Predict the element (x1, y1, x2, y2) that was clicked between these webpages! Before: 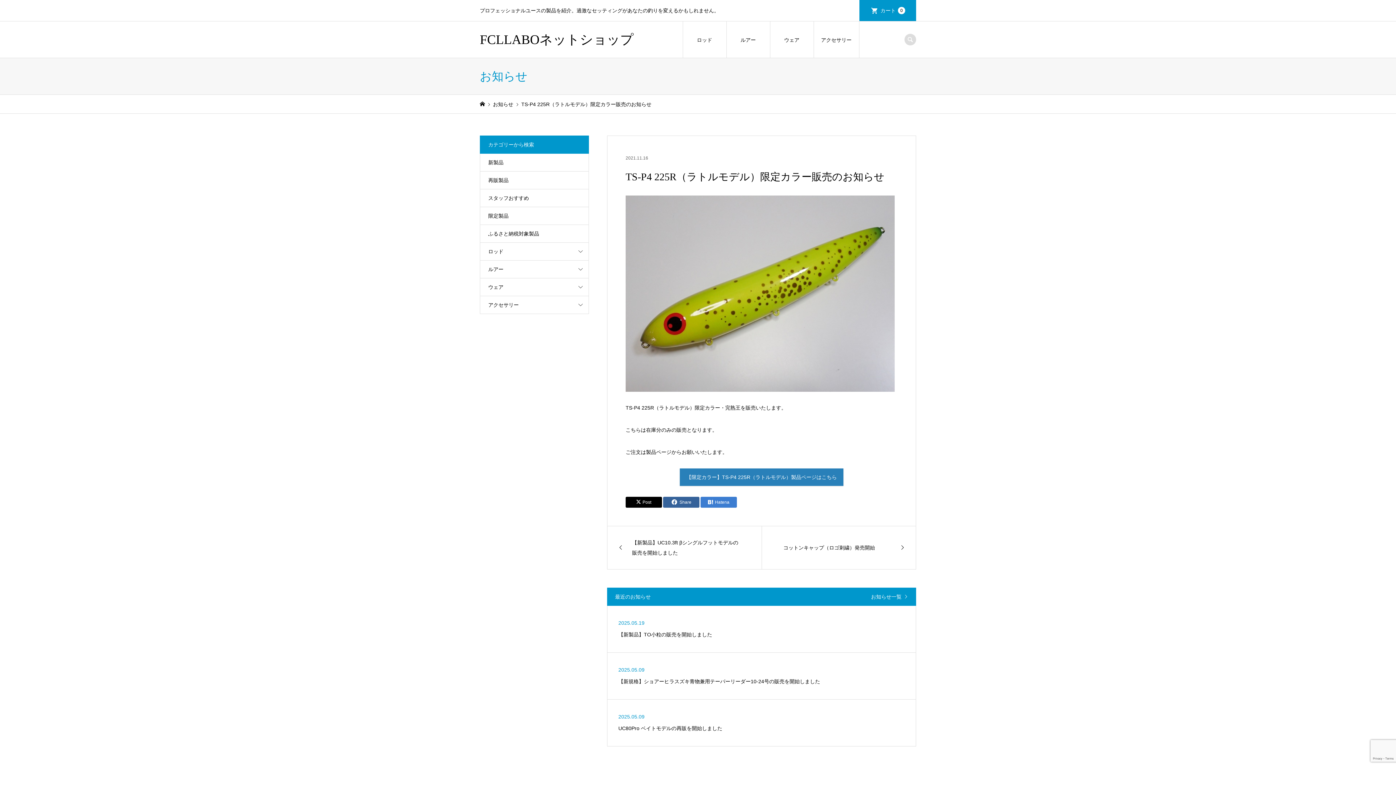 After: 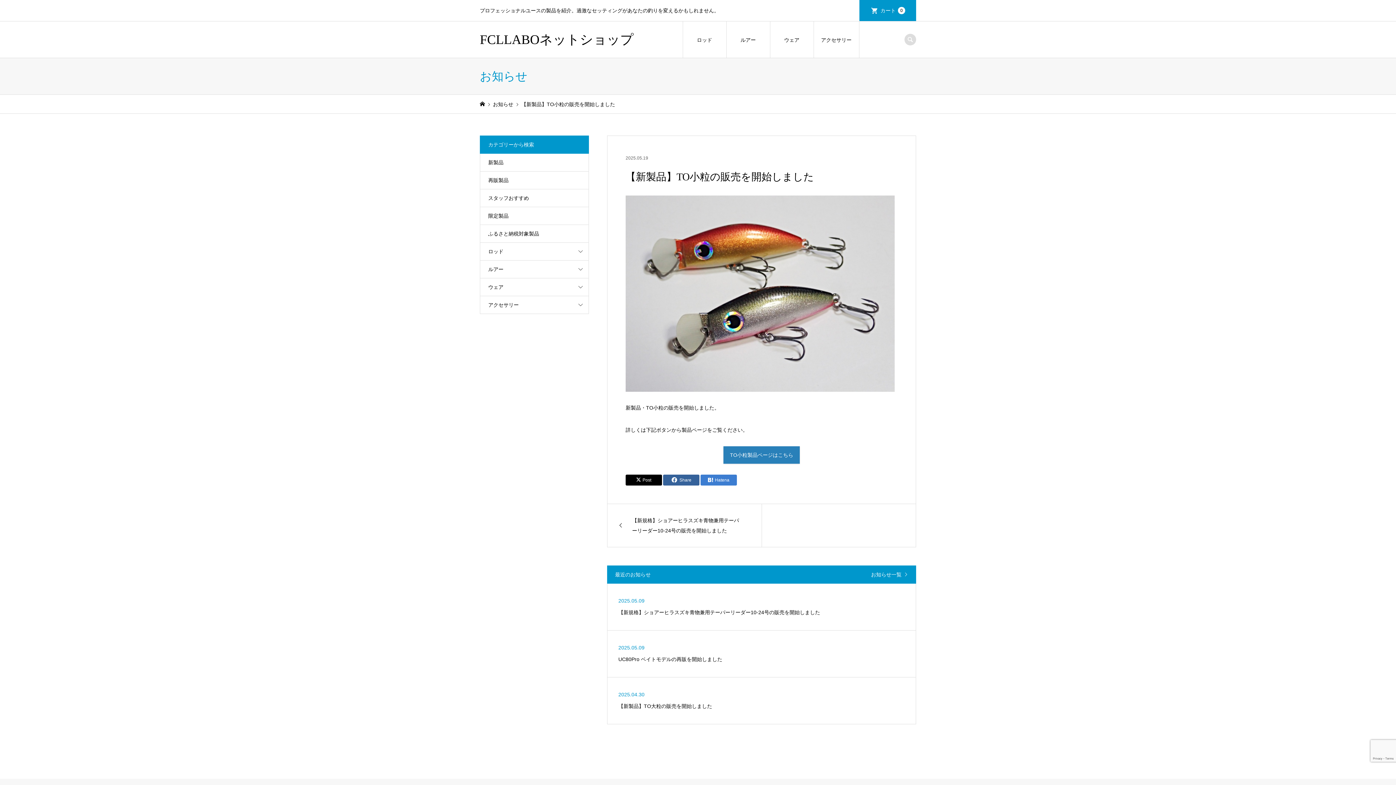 Action: label: 2025.05.19

【新製品】TO小粒の販売を開始しました bbox: (607, 606, 916, 652)